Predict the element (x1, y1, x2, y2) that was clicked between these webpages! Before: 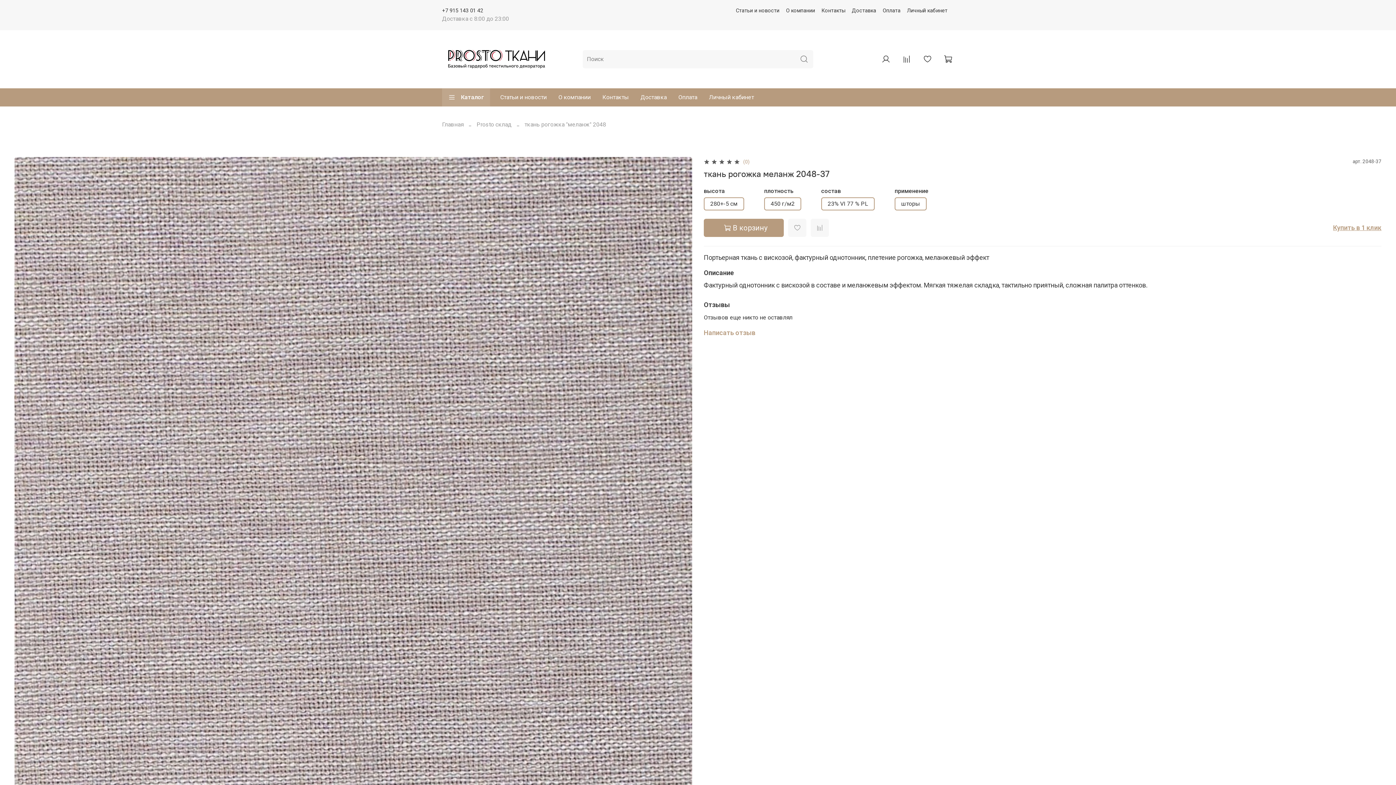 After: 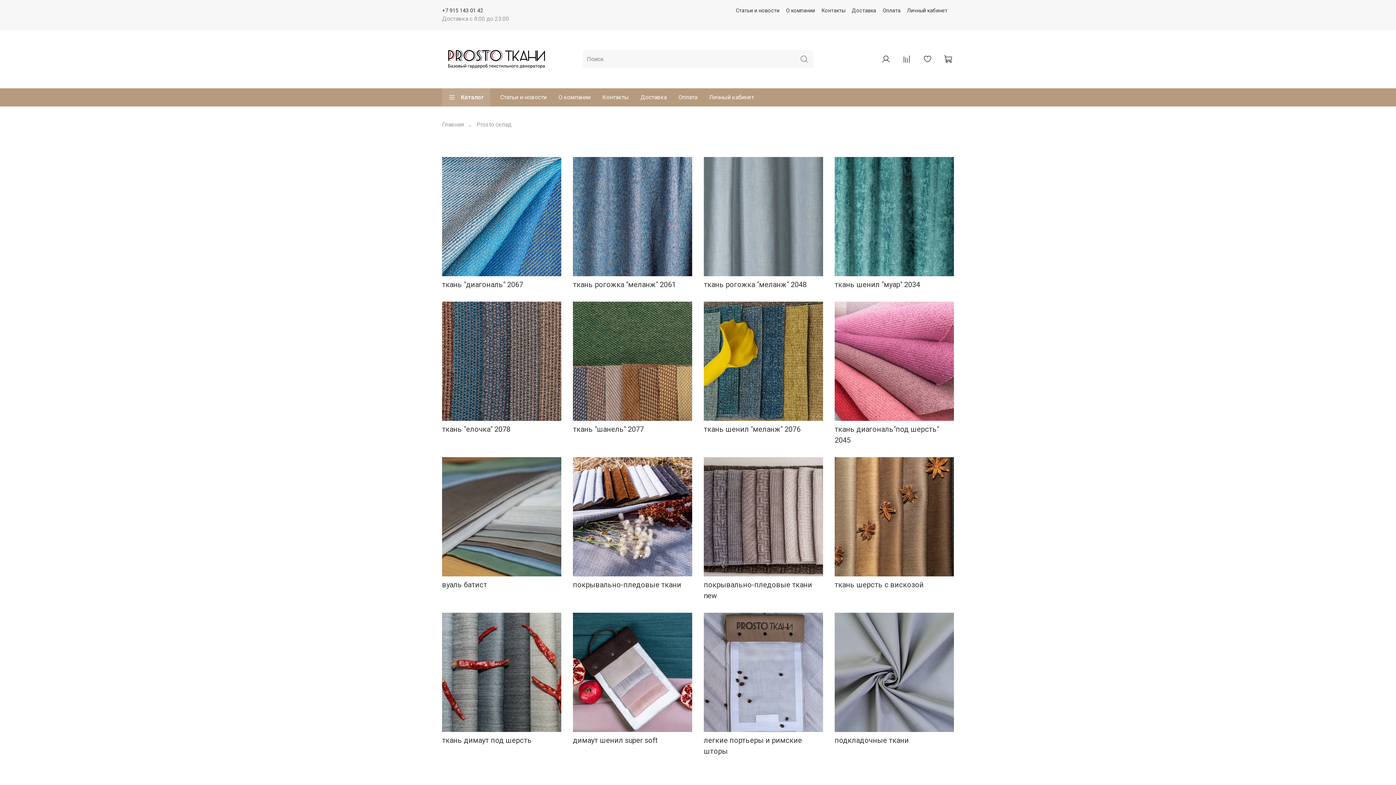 Action: label: Prosto склад bbox: (476, 121, 511, 128)